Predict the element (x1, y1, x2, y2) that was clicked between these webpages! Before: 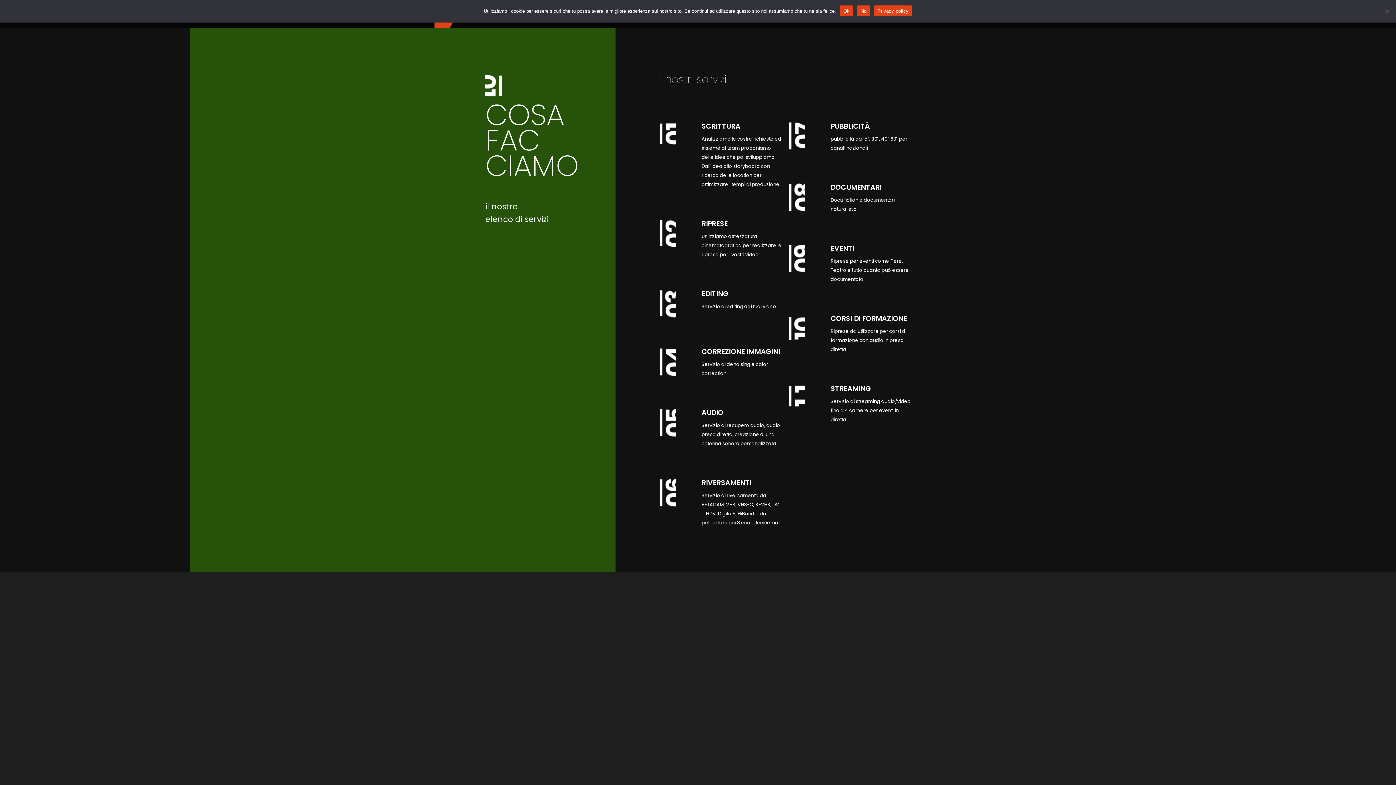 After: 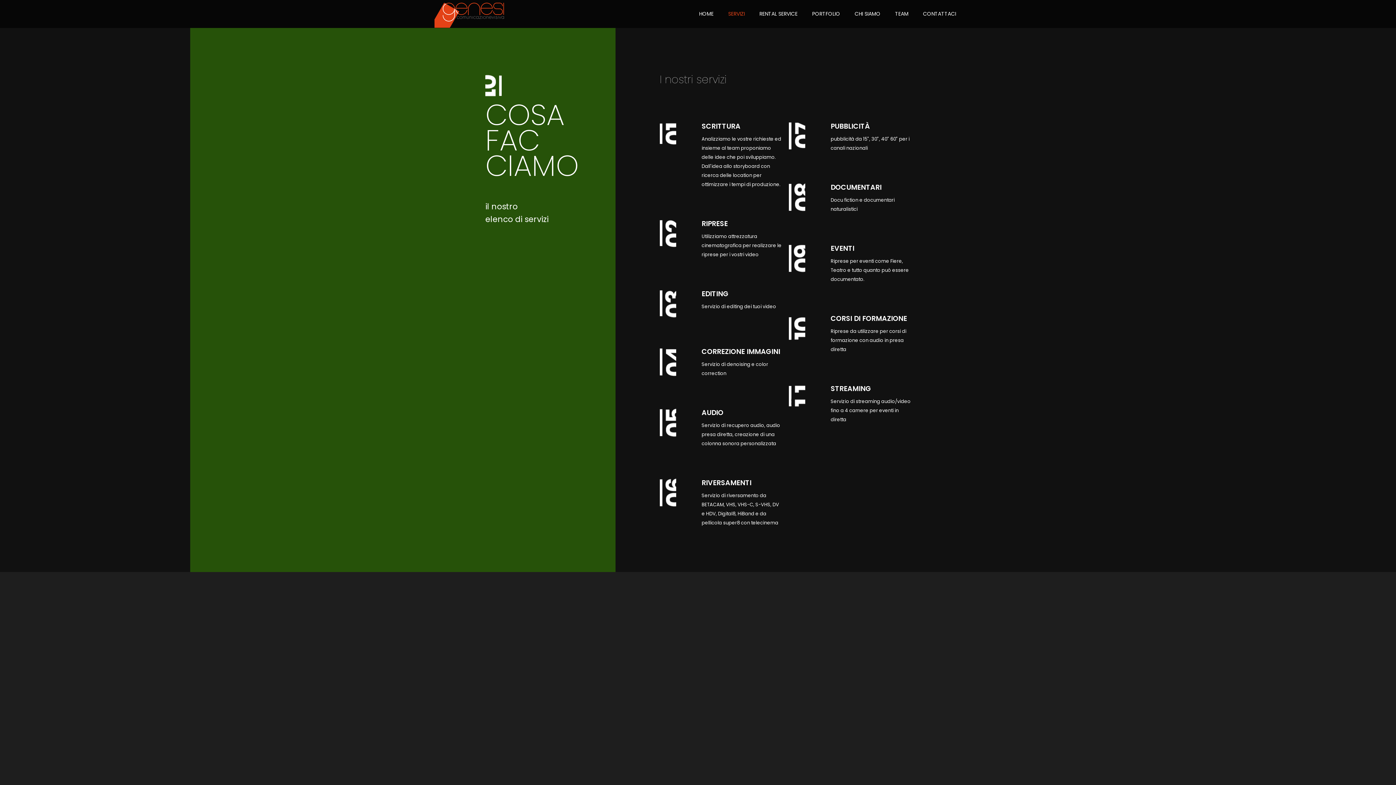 Action: bbox: (839, 5, 853, 16) label: Ok